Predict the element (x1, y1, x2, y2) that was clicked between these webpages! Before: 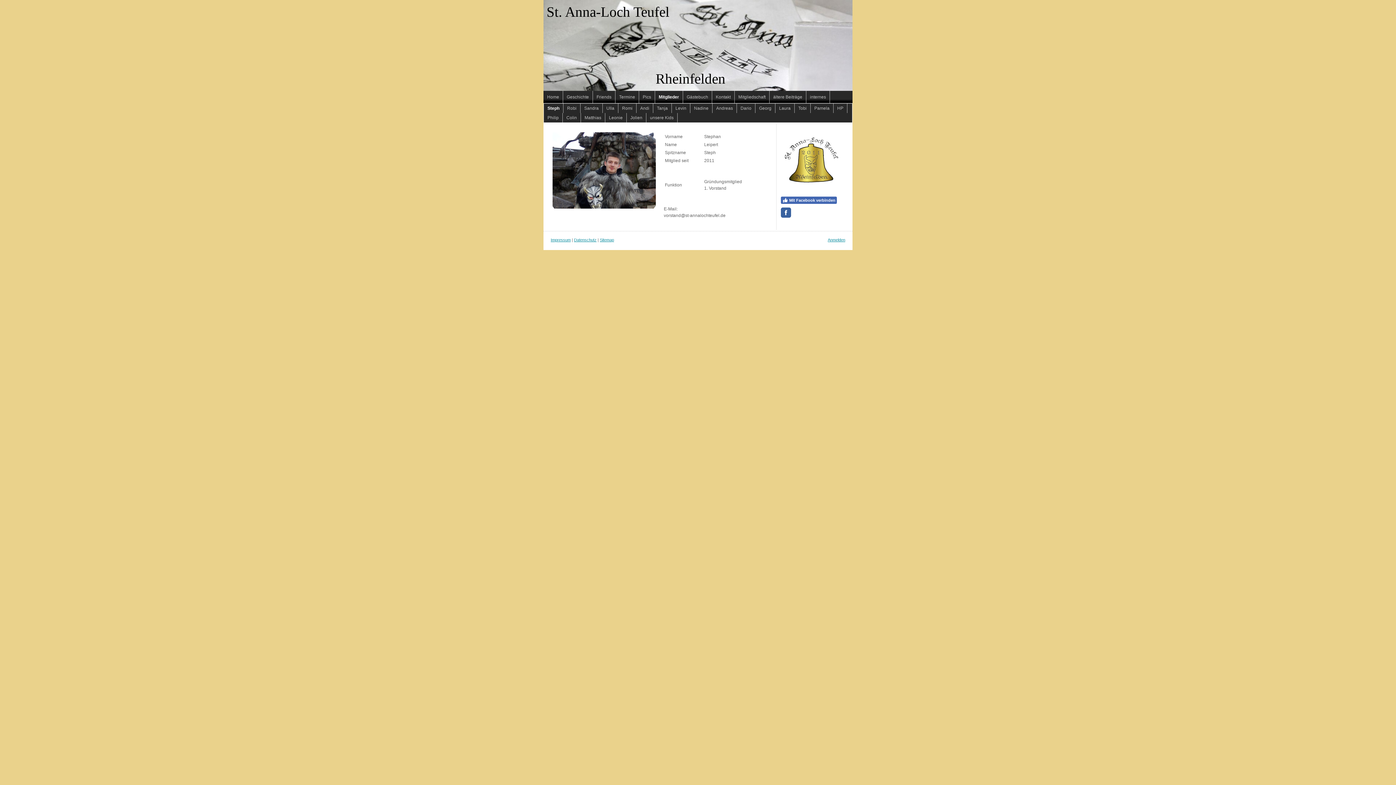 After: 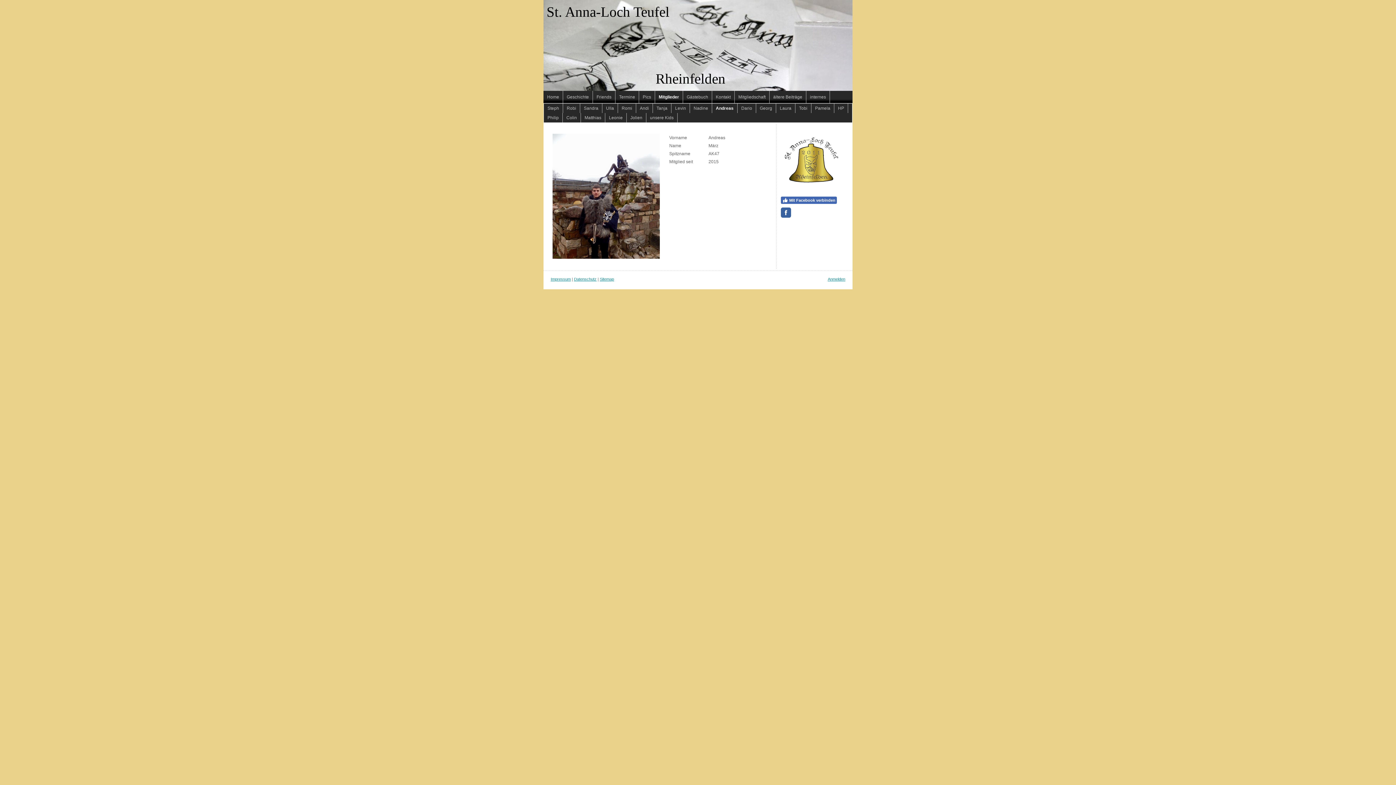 Action: label: Andreas bbox: (712, 103, 737, 113)